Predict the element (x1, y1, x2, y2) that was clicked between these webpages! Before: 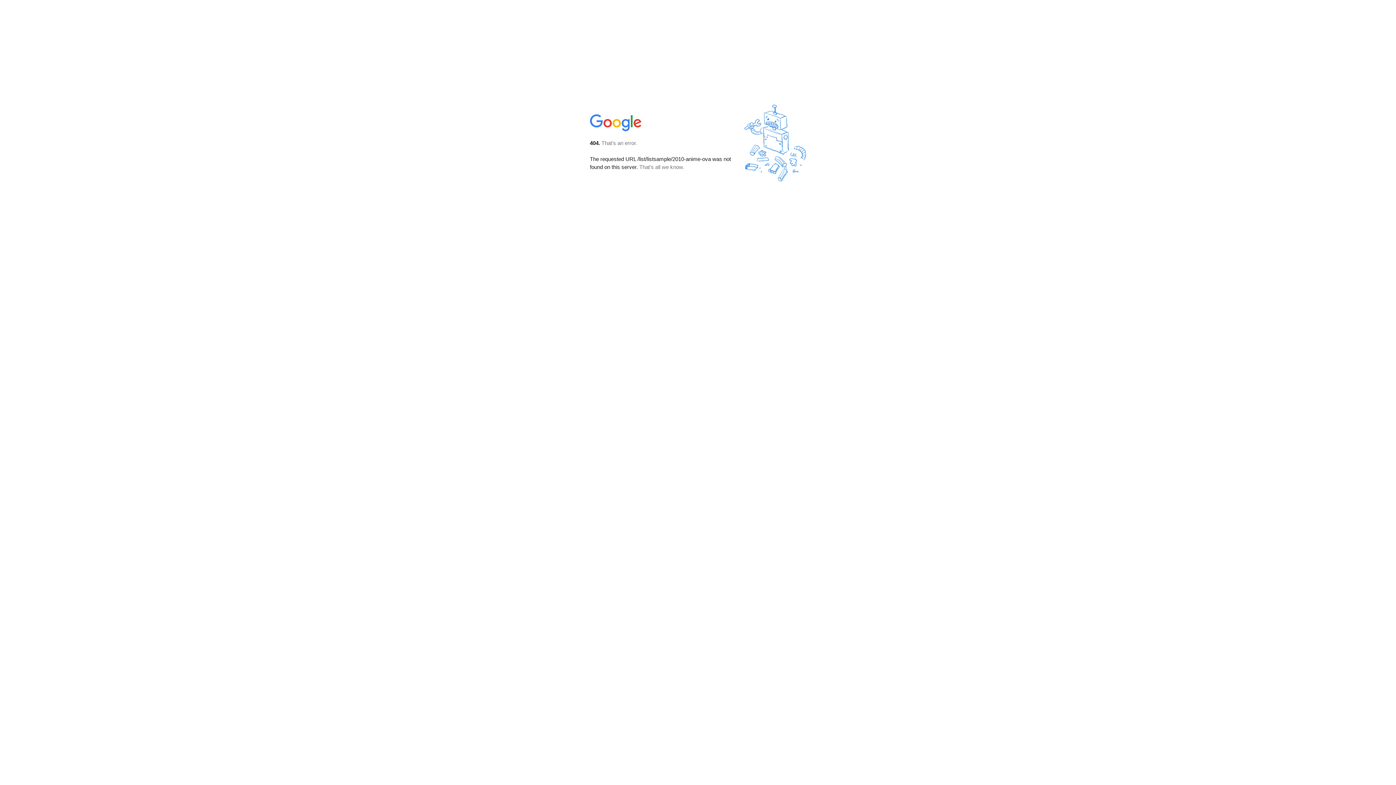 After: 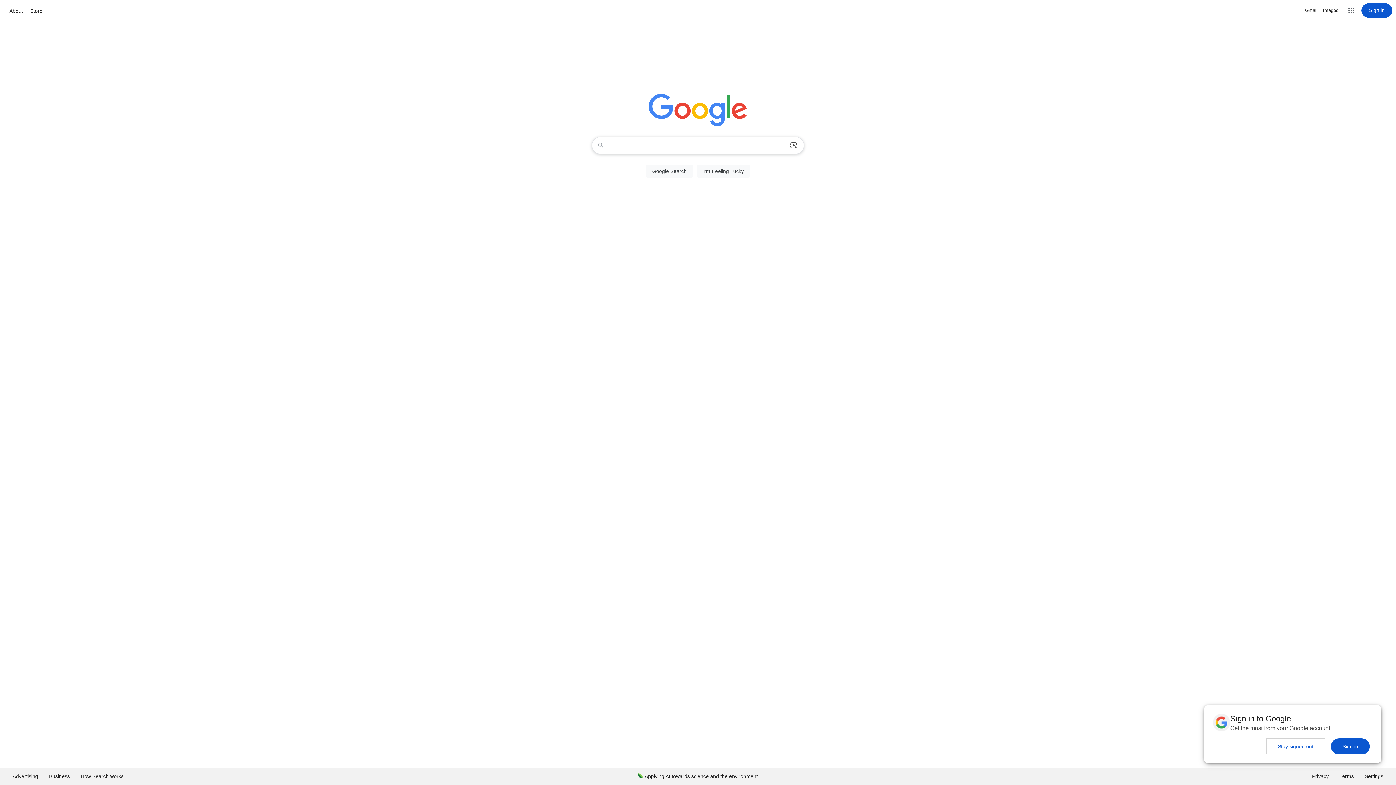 Action: bbox: (590, 127, 642, 134)